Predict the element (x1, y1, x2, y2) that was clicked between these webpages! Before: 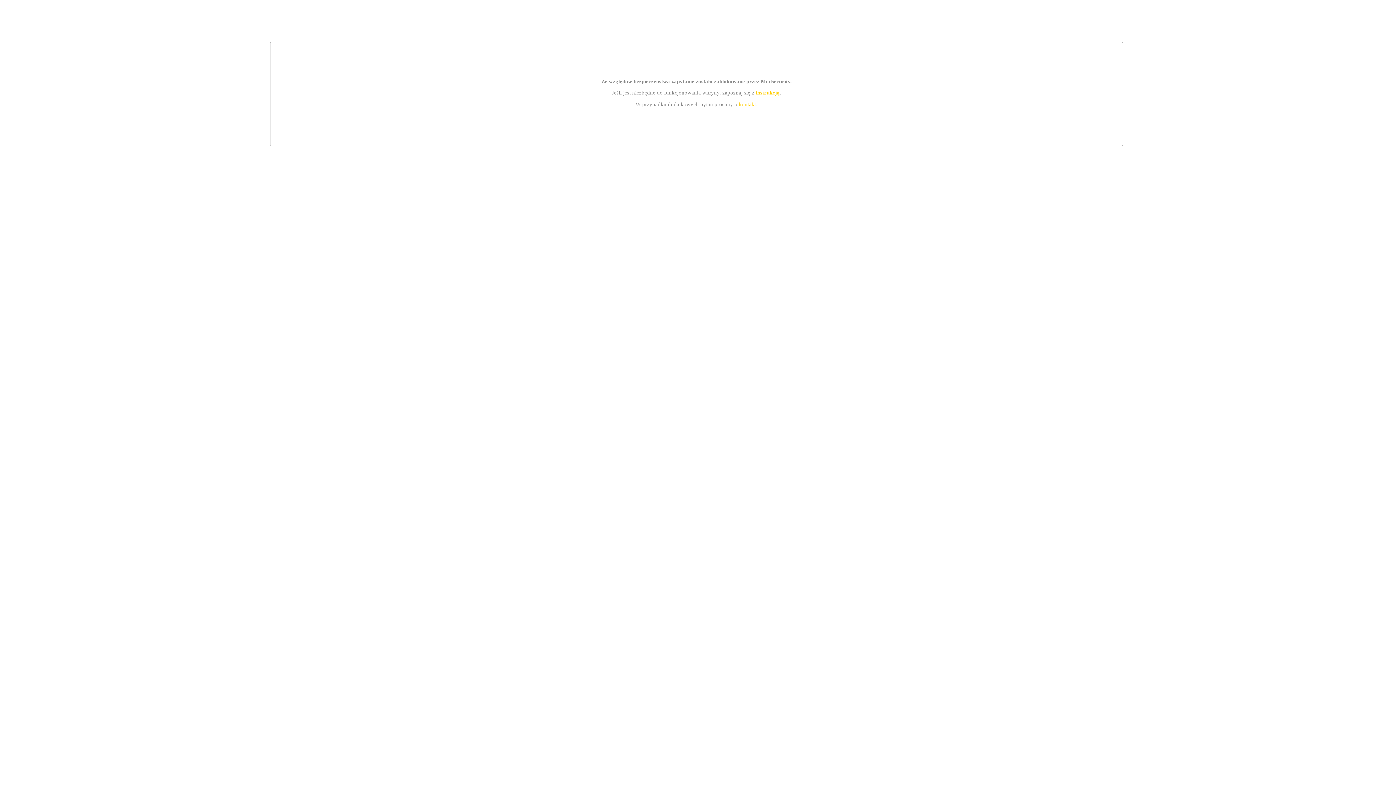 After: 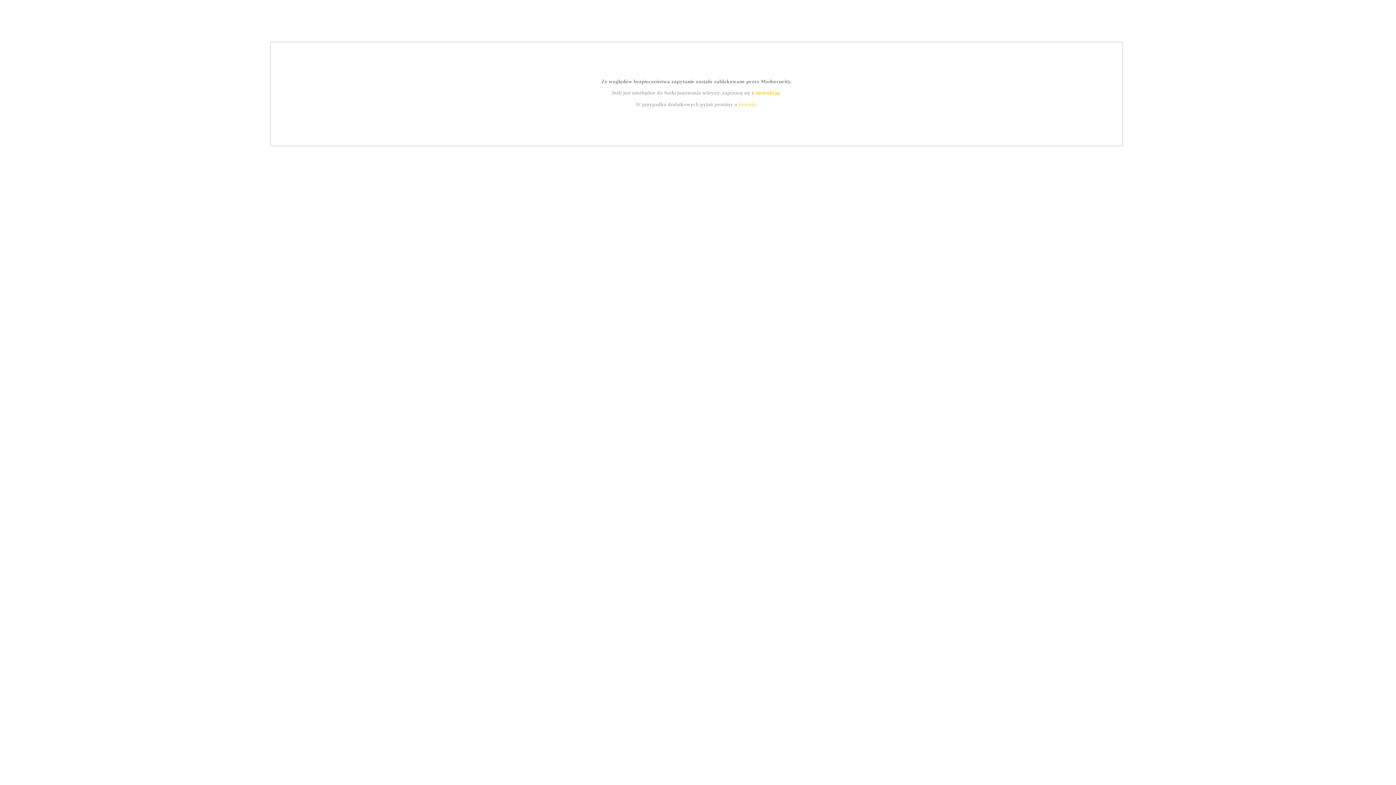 Action: bbox: (755, 89, 779, 95) label: instrukcją